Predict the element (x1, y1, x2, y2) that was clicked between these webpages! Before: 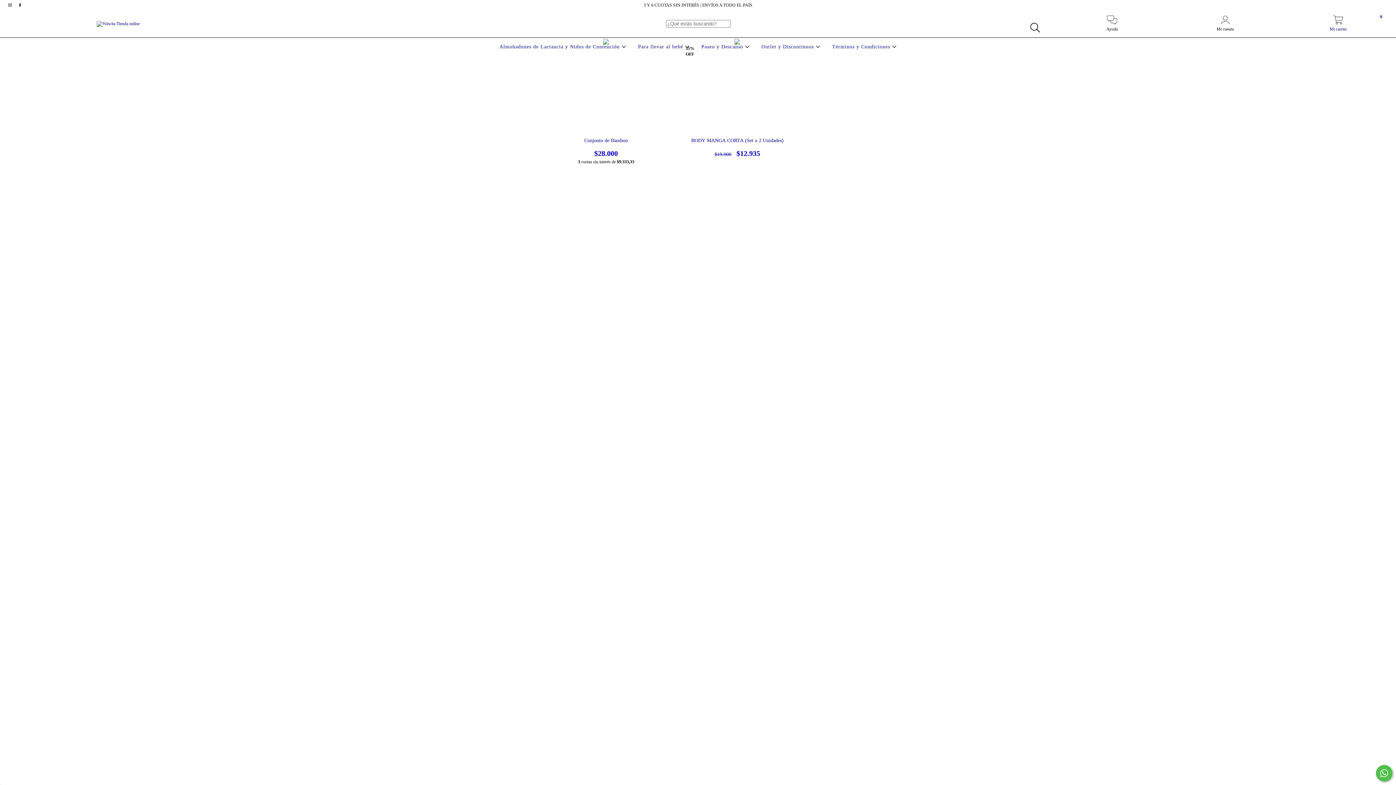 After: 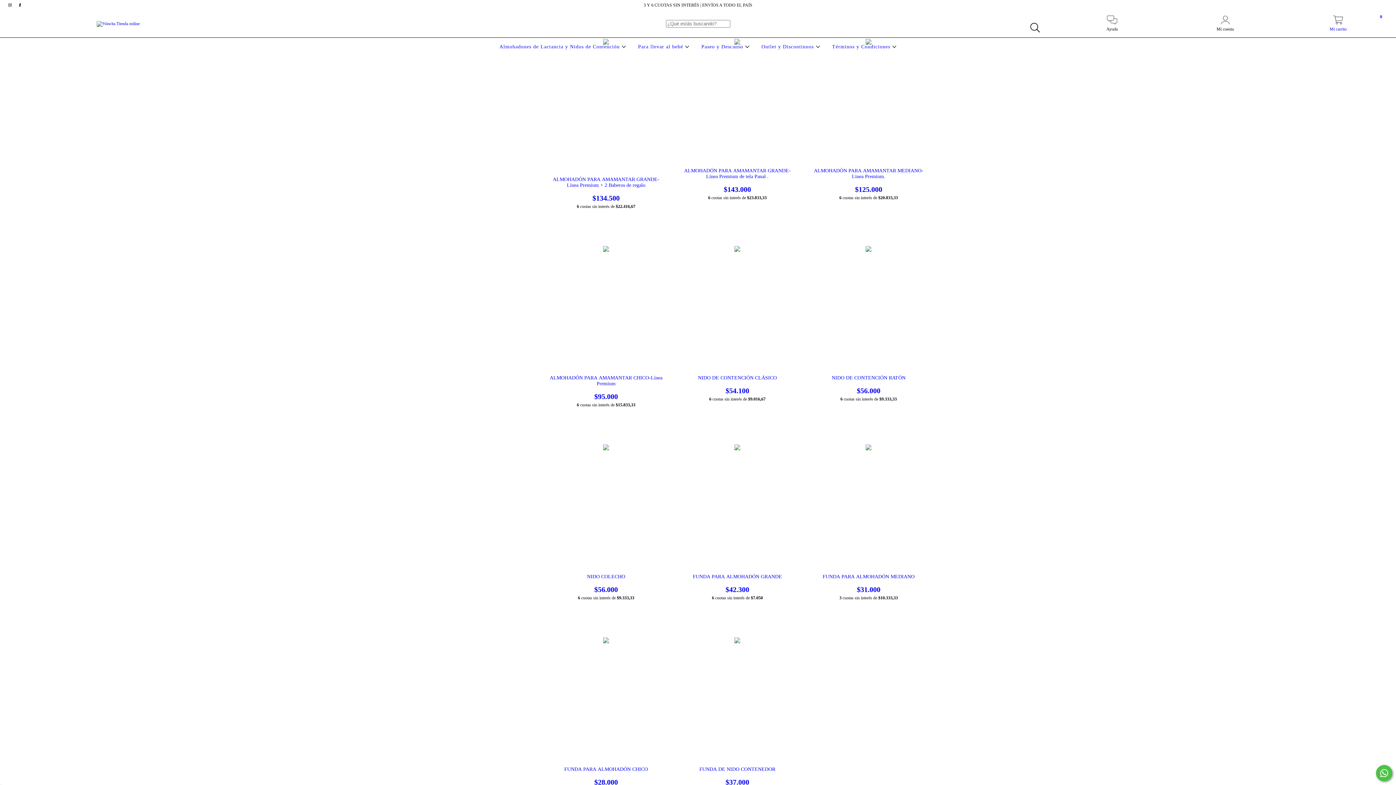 Action: bbox: (497, 44, 628, 49) label: Almohadones de Lactancia y Nidos de Contención 